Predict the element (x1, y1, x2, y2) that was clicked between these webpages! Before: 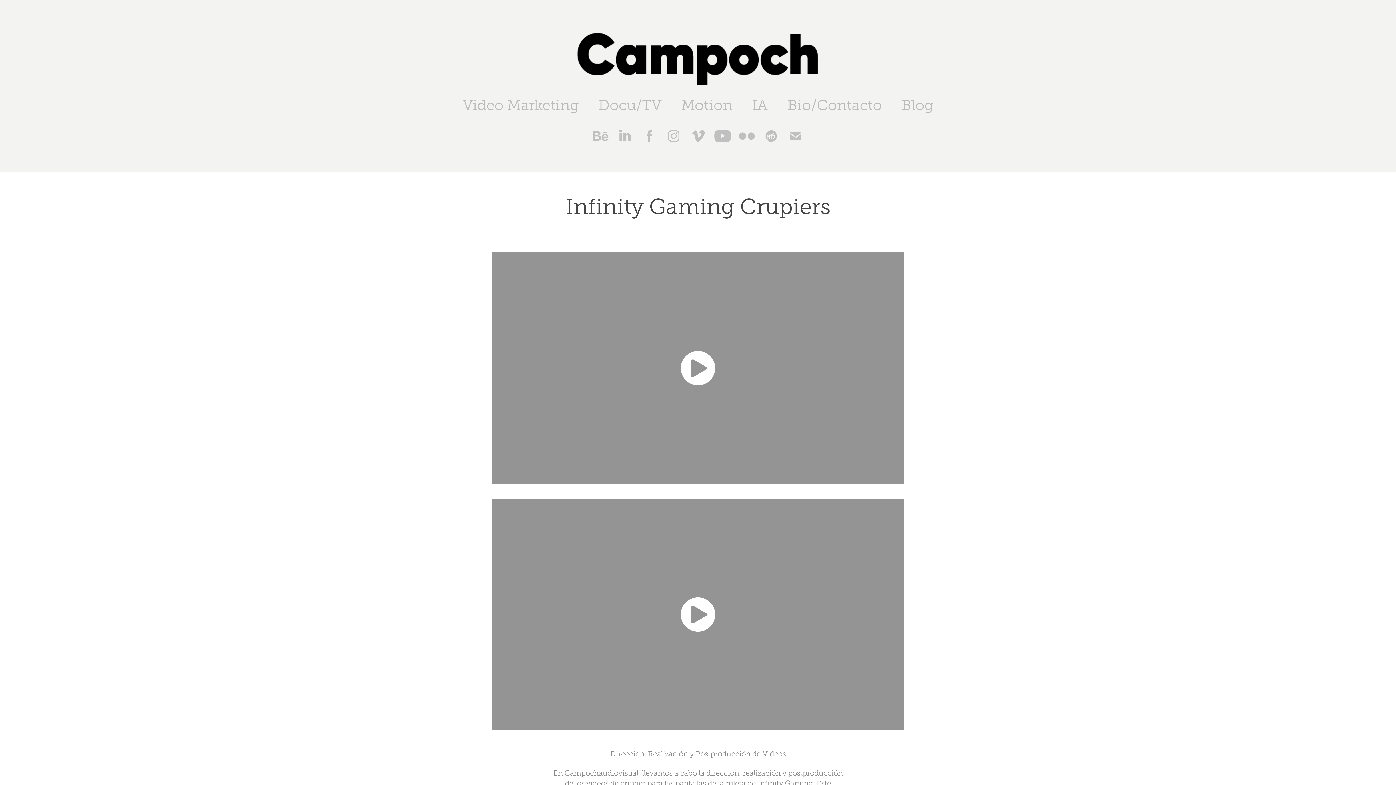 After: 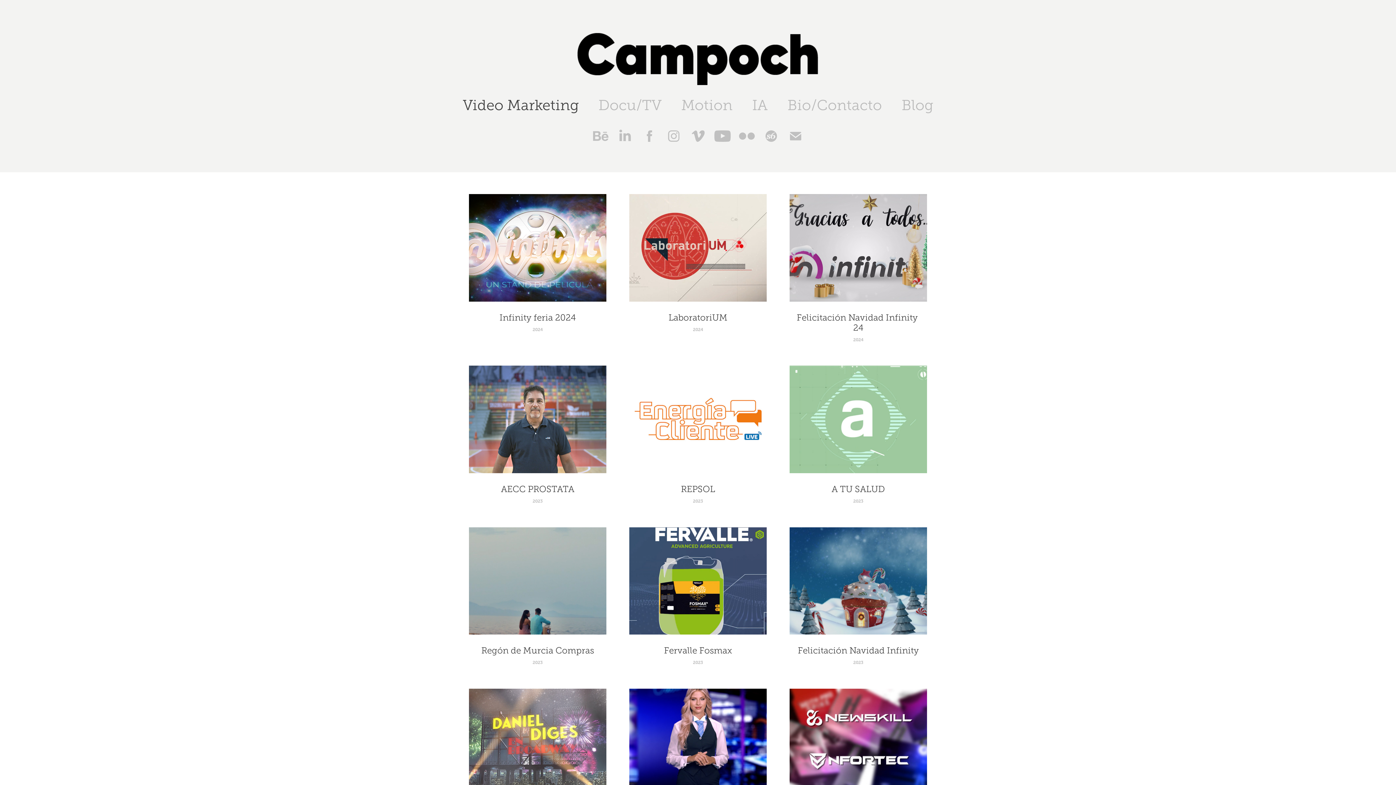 Action: bbox: (462, 97, 578, 113) label: Video Marketing